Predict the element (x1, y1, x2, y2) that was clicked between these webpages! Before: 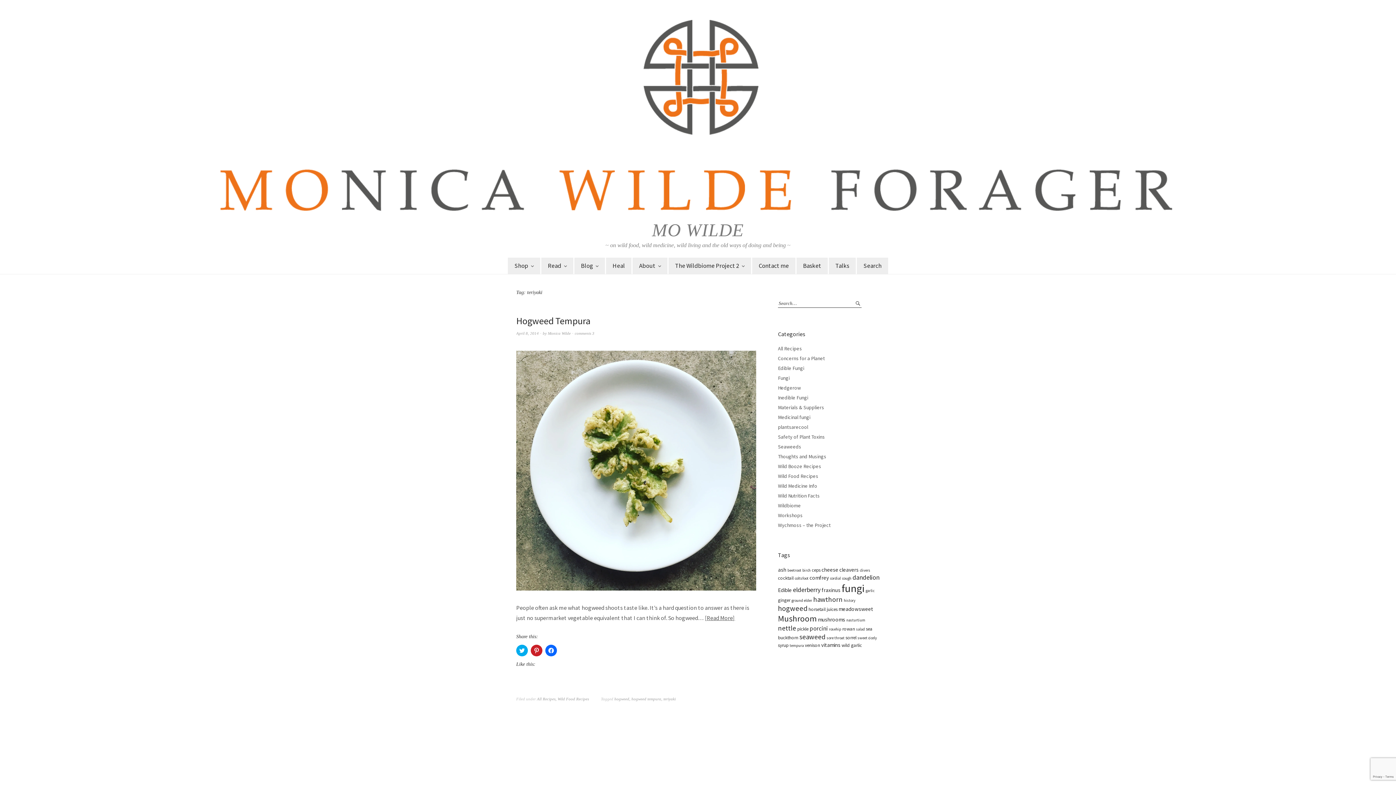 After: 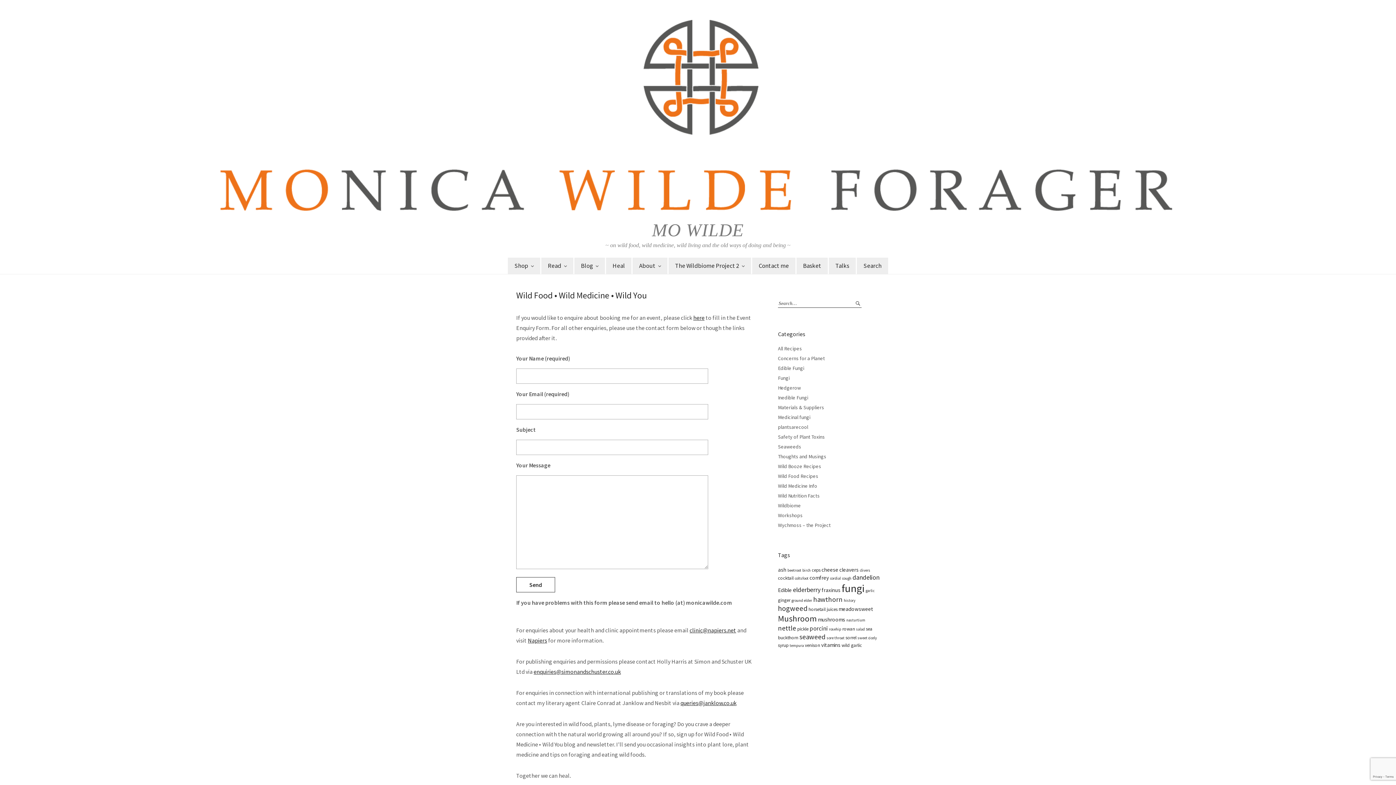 Action: bbox: (752, 257, 795, 274) label: Contact me